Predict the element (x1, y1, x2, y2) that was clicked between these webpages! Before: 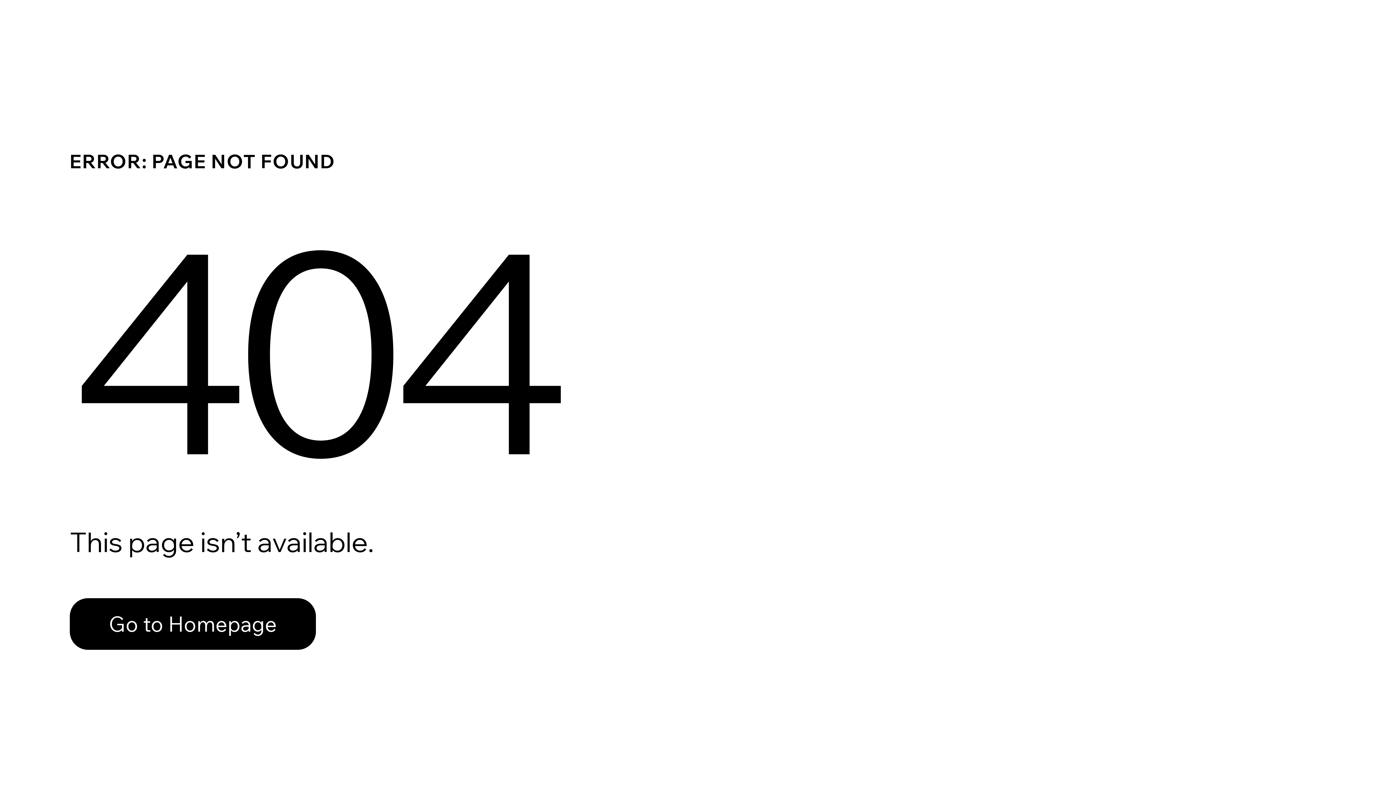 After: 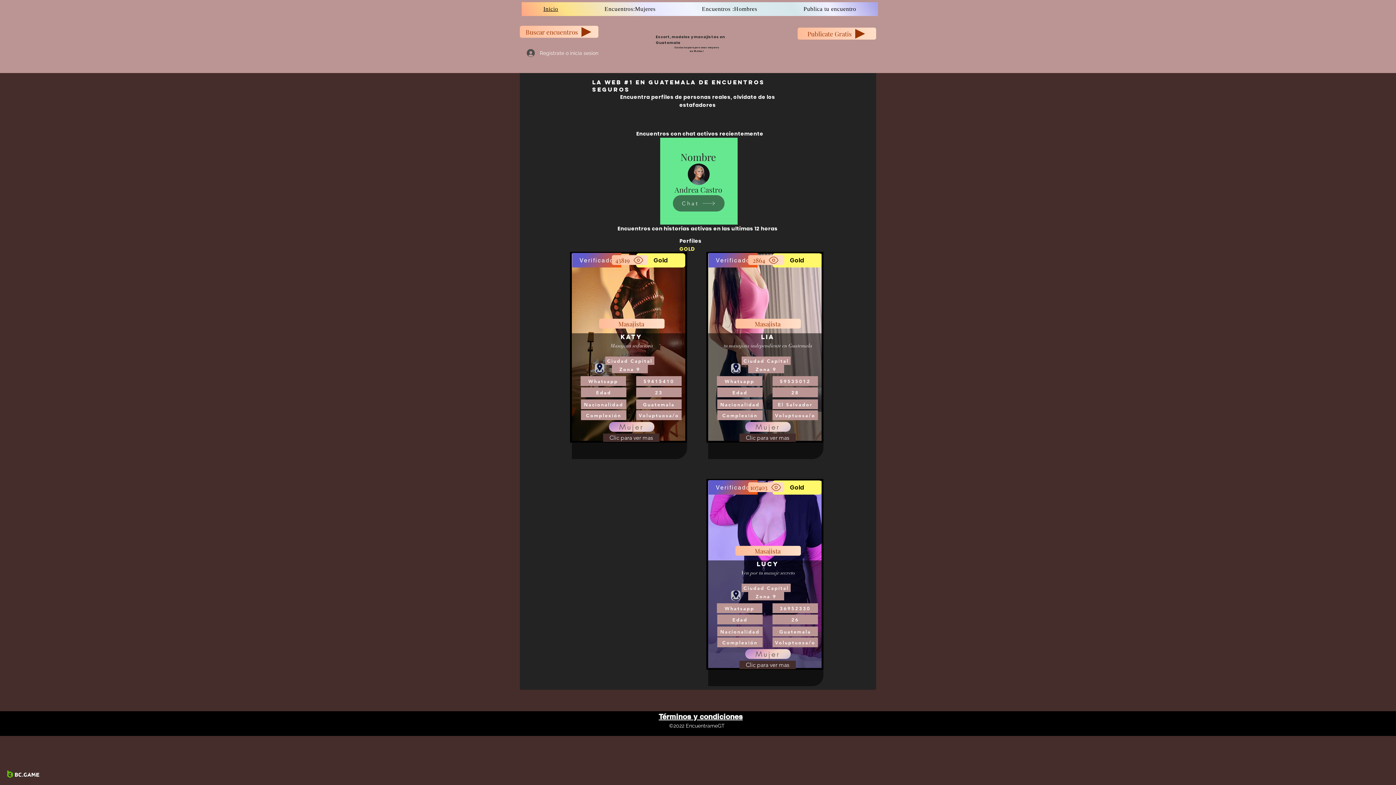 Action: label: Go to Homepage bbox: (69, 582, 768, 659)